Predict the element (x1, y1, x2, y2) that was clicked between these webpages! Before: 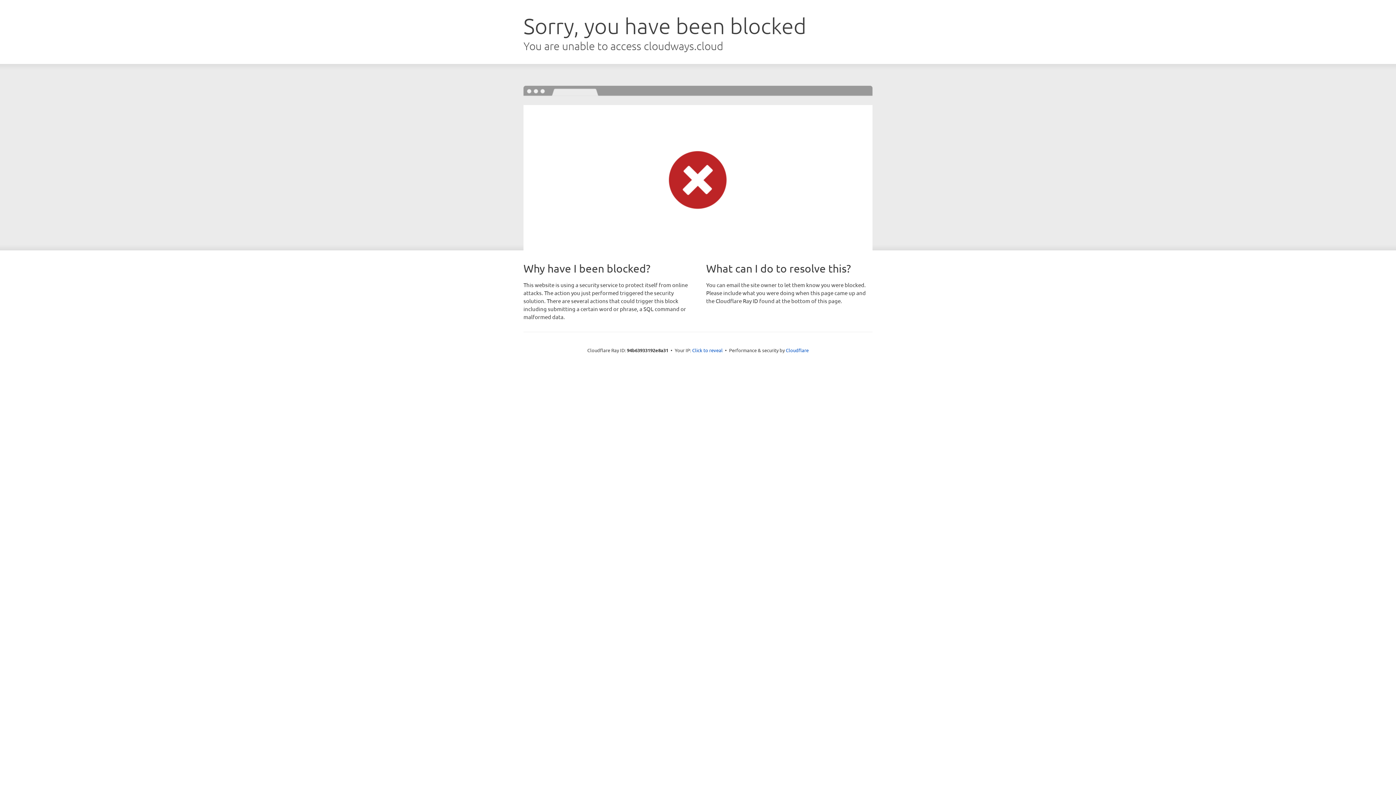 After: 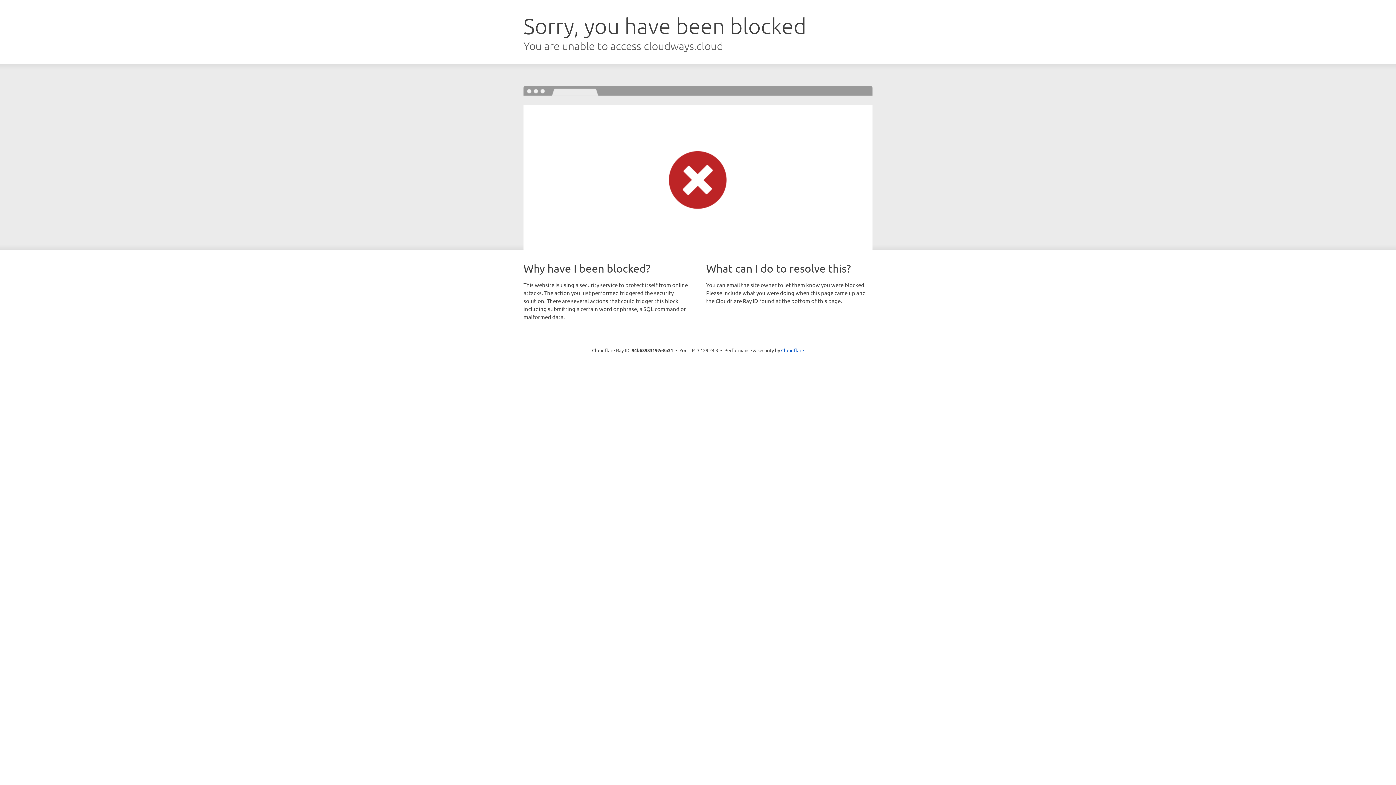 Action: bbox: (692, 346, 722, 353) label: Click to reveal